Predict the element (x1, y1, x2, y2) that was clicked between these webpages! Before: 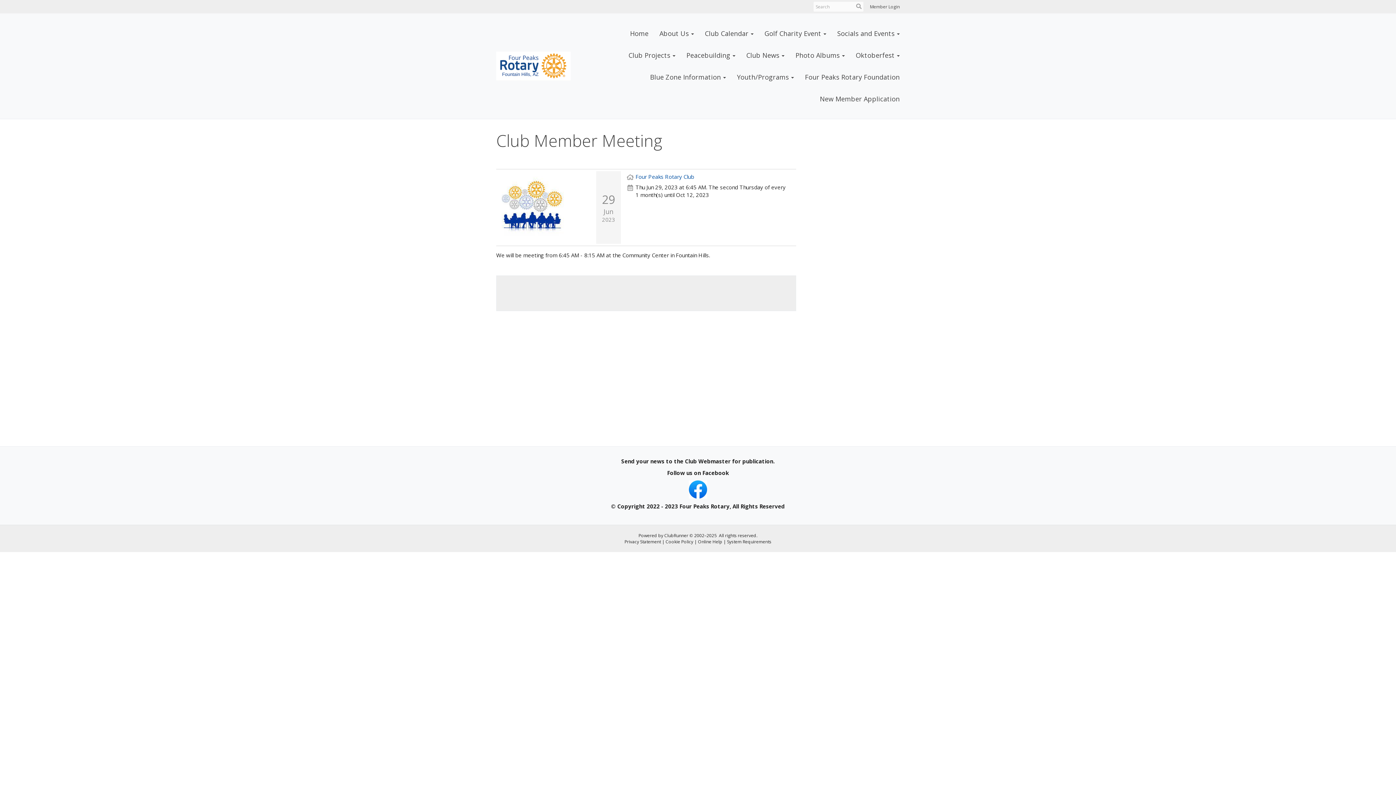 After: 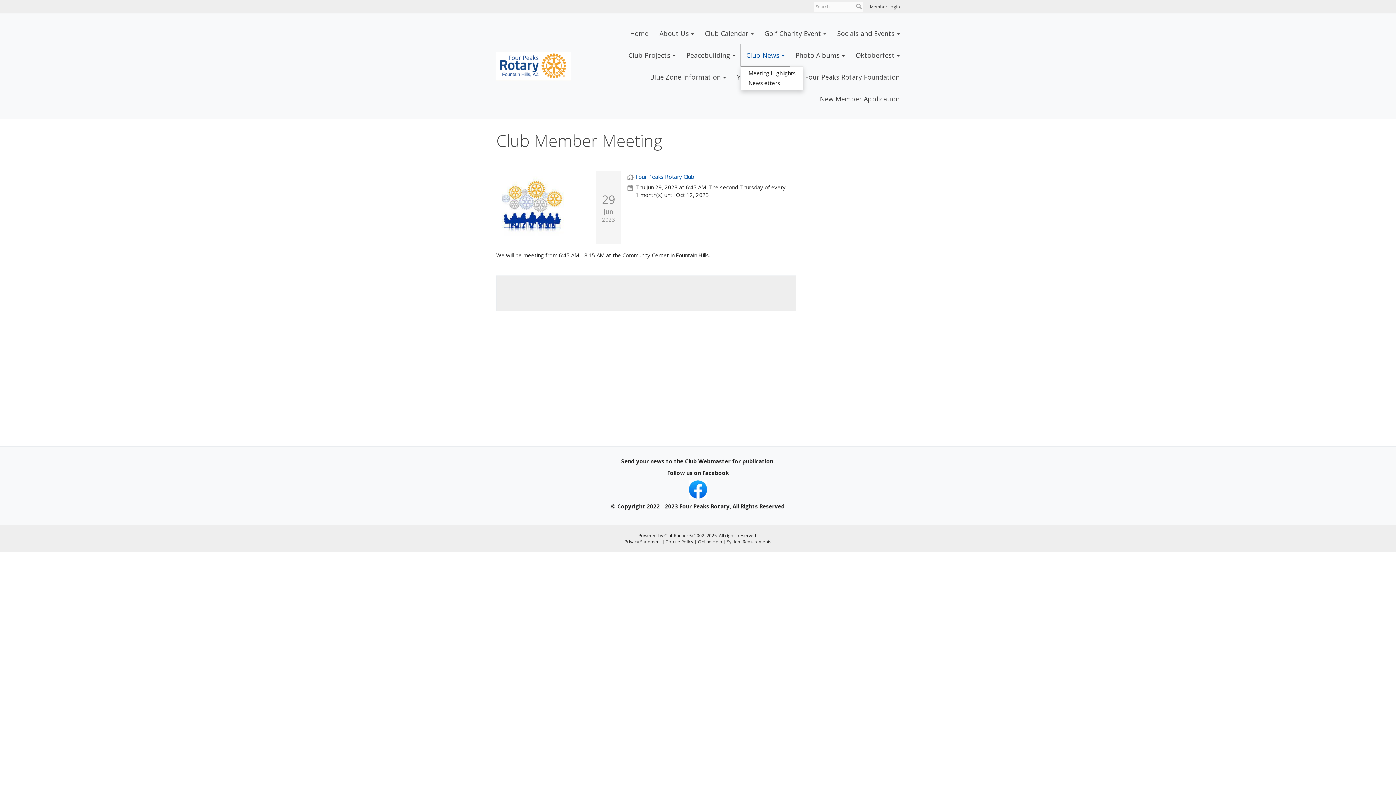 Action: bbox: (741, 44, 790, 66) label: Club News